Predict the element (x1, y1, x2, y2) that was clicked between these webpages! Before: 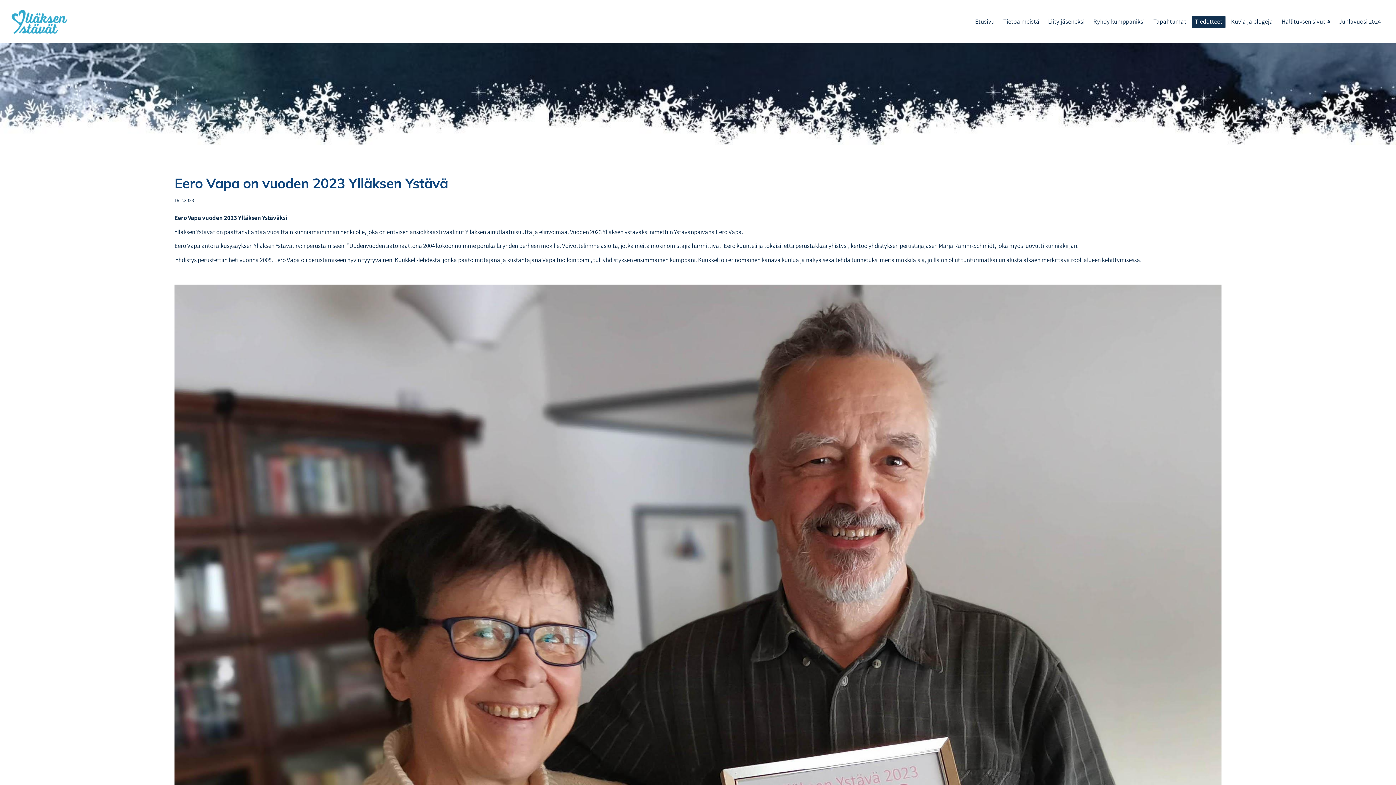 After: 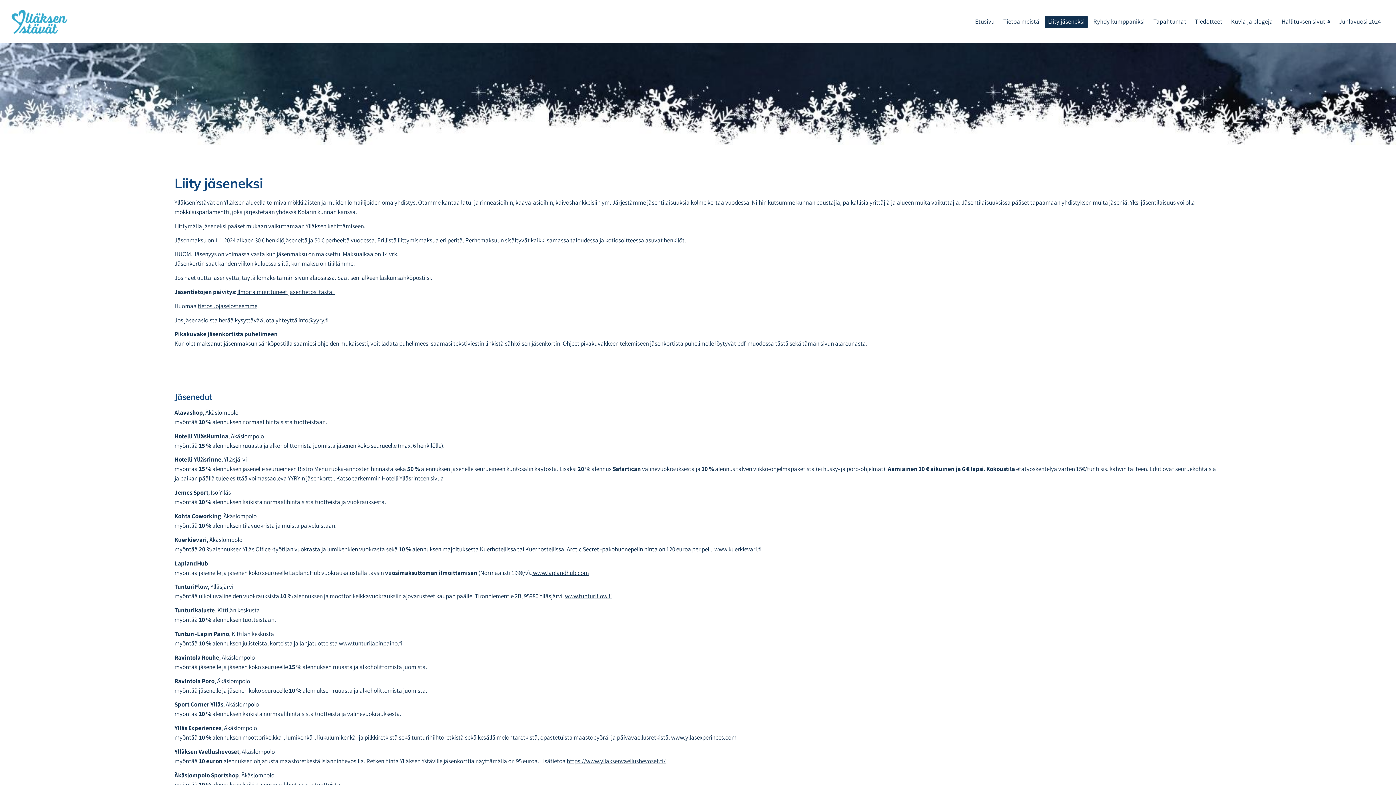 Action: label: Liity jäseneksi bbox: (1045, 15, 1088, 28)